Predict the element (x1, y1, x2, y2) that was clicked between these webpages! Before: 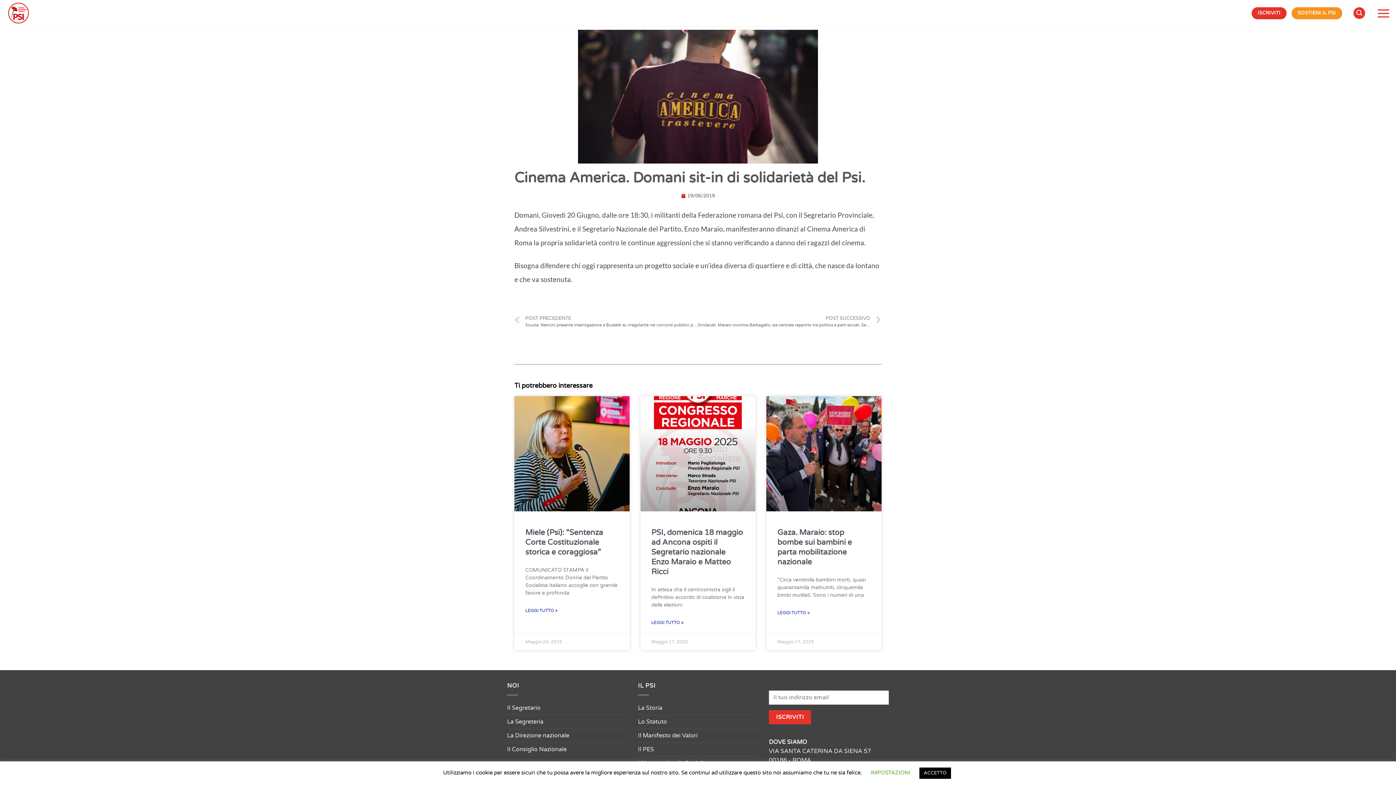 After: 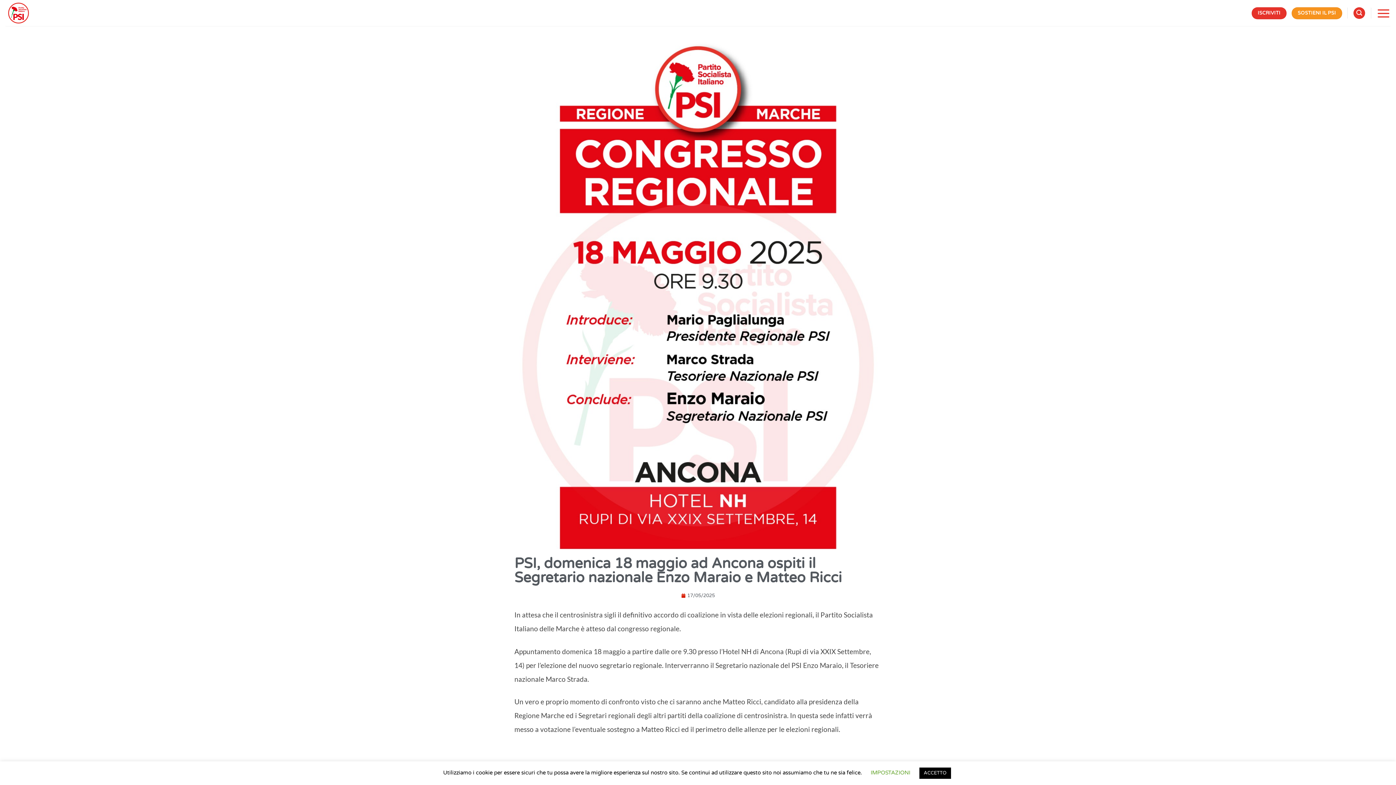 Action: bbox: (640, 396, 755, 511)